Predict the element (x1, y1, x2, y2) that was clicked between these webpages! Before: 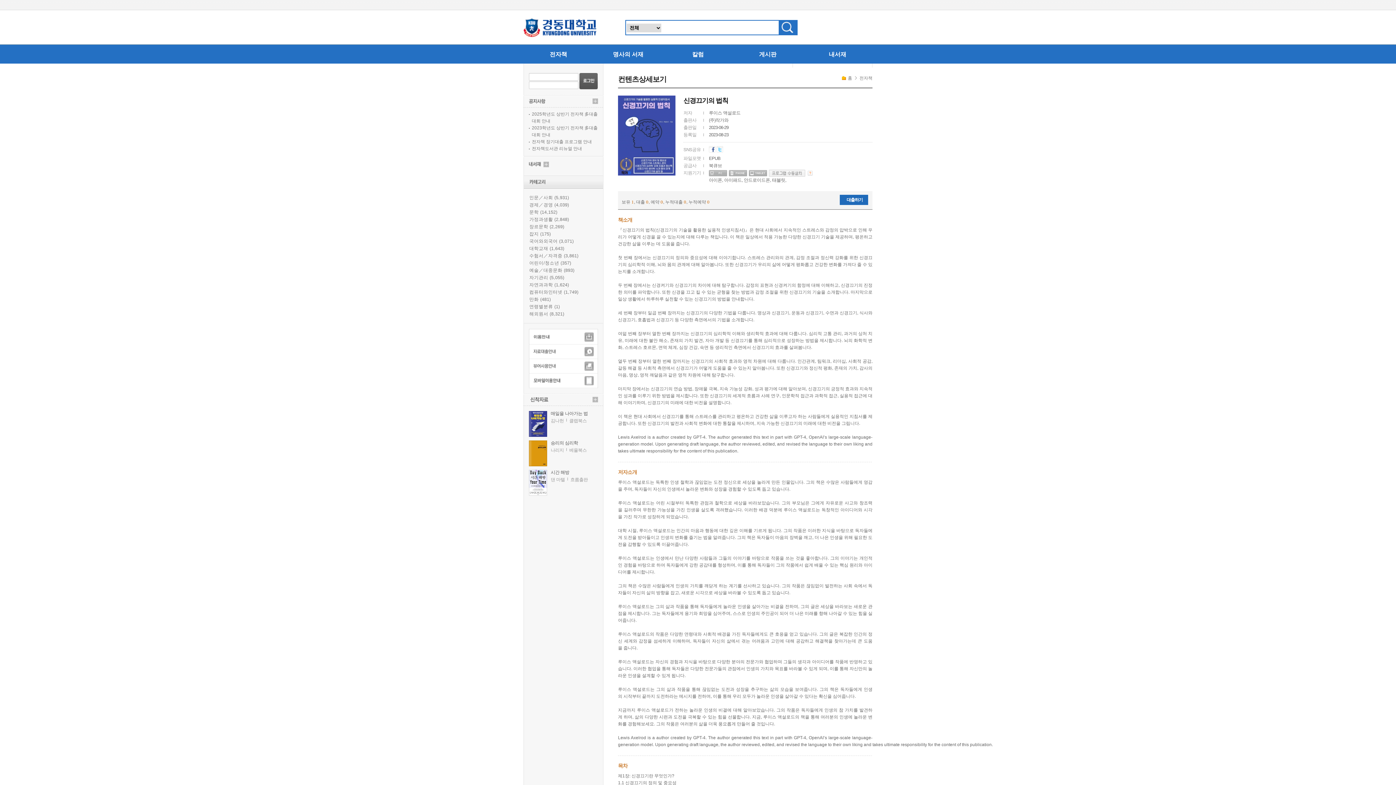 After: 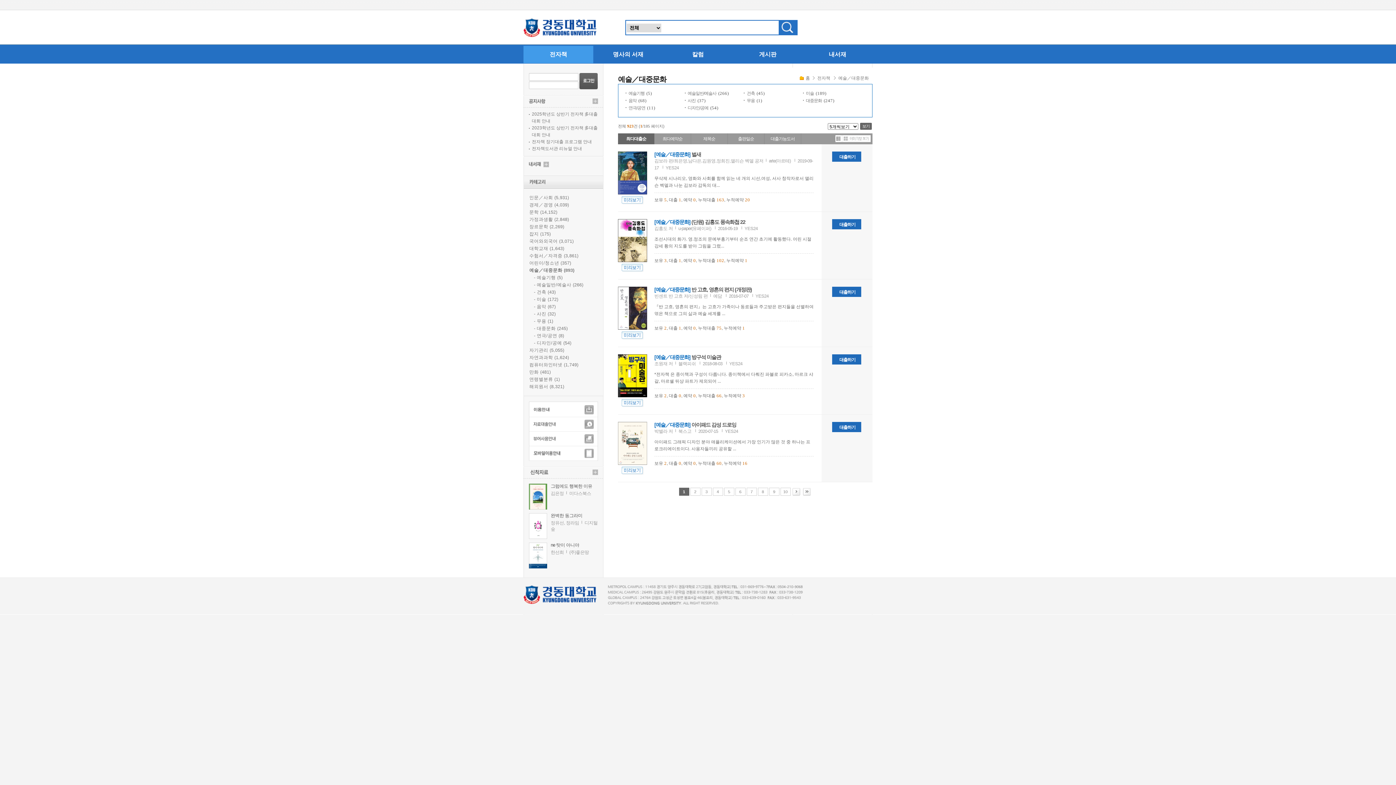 Action: bbox: (529, 268, 574, 273) label: 예술／대중문화 (893)